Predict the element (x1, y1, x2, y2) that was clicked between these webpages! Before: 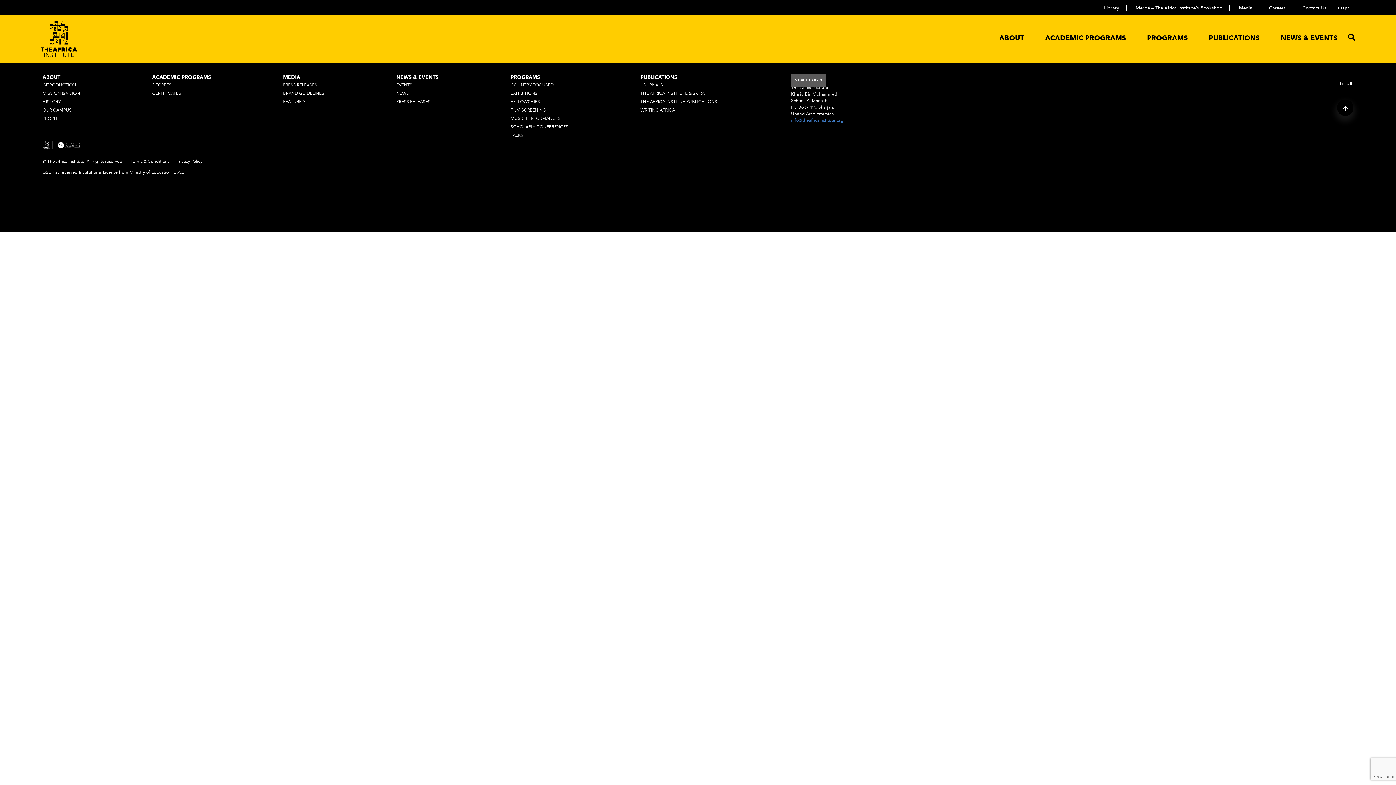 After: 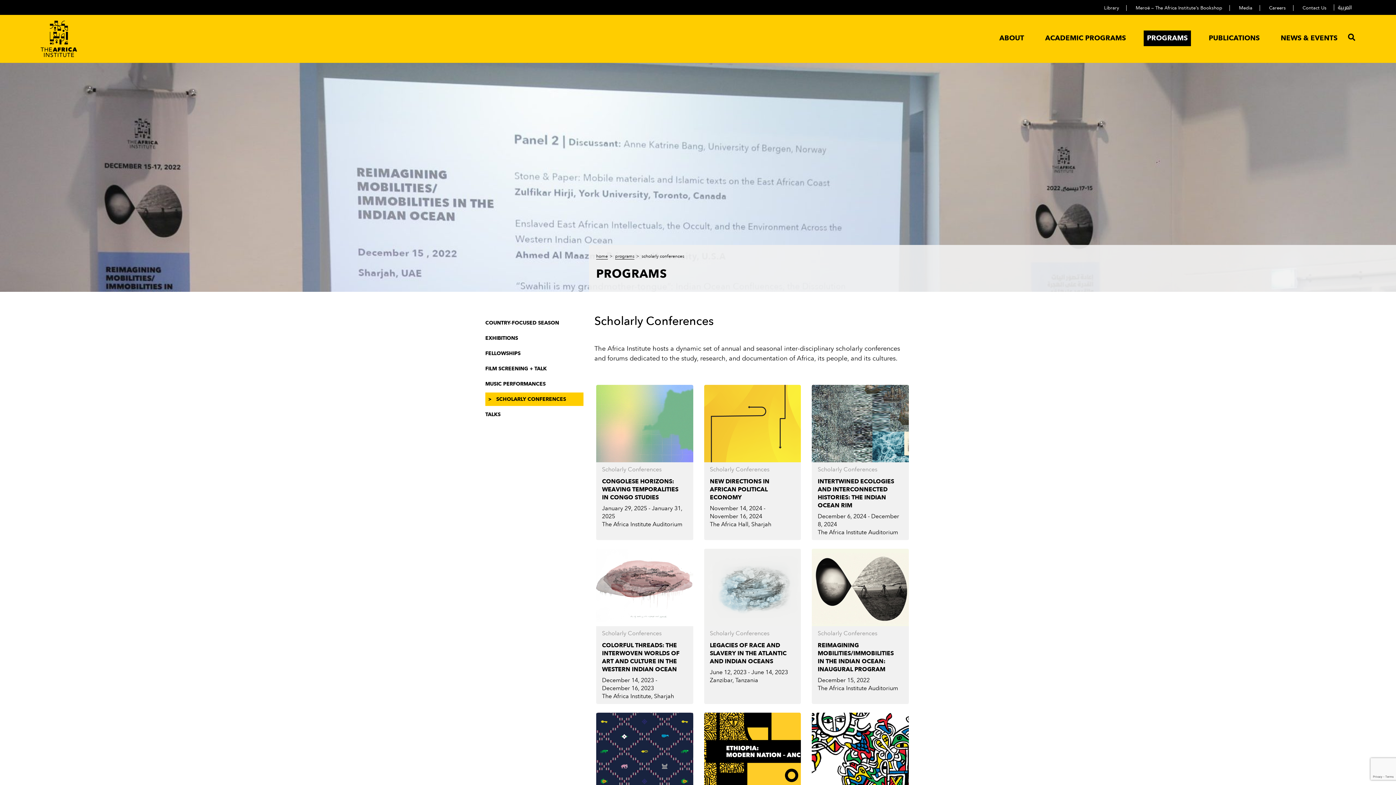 Action: bbox: (510, 123, 568, 130) label: SCHOLARLY CONFERENCES